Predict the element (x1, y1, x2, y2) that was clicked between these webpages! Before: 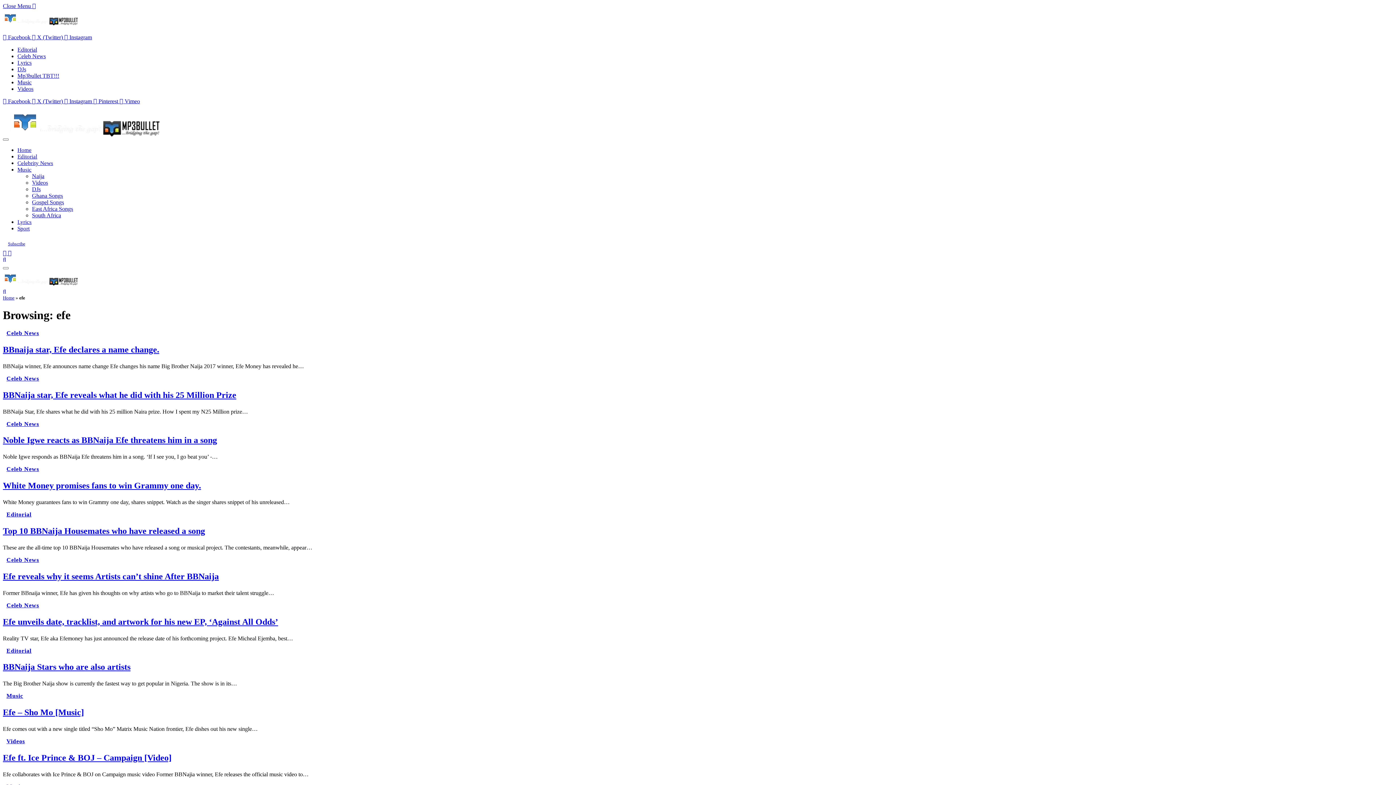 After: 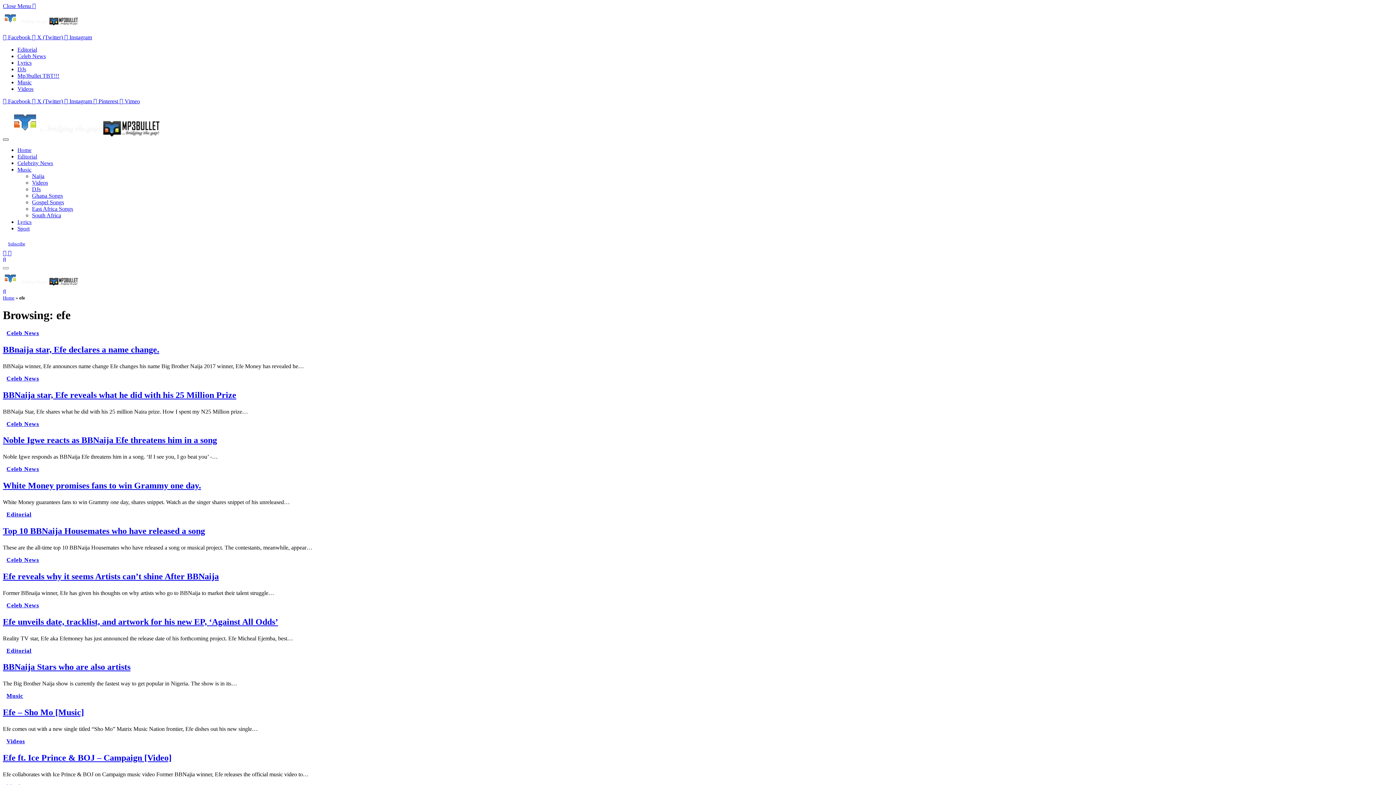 Action: label: Menu bbox: (2, 138, 8, 140)